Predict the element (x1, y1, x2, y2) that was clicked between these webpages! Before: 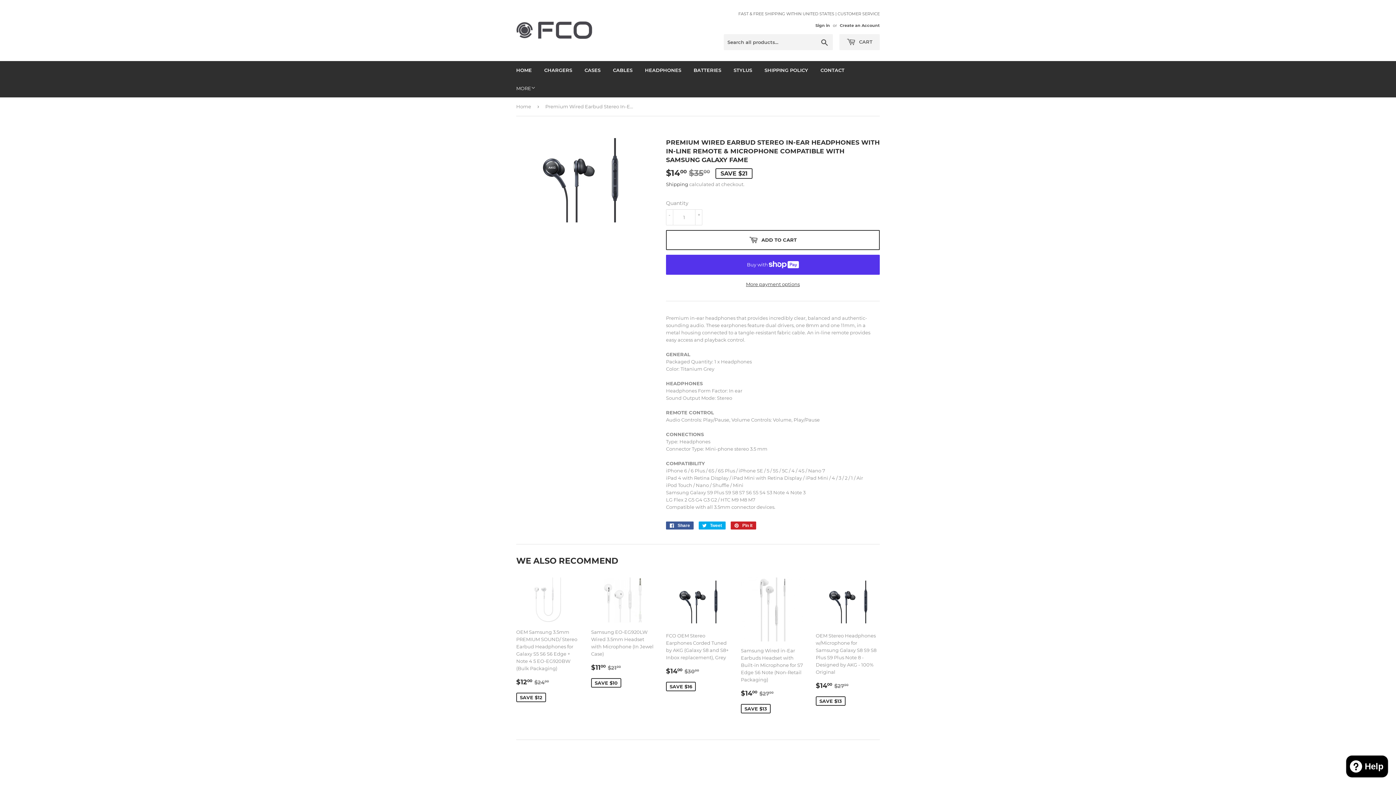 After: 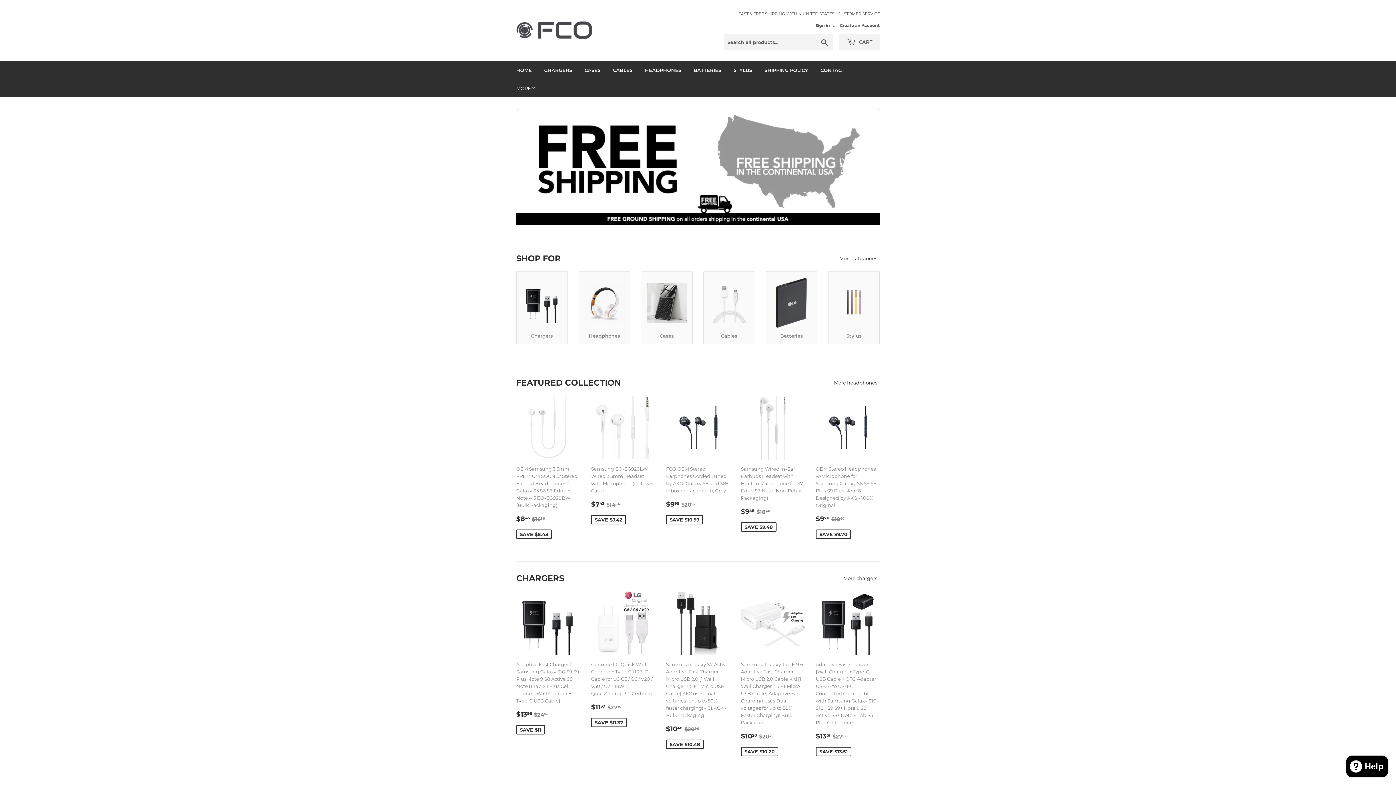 Action: bbox: (516, 21, 698, 39)